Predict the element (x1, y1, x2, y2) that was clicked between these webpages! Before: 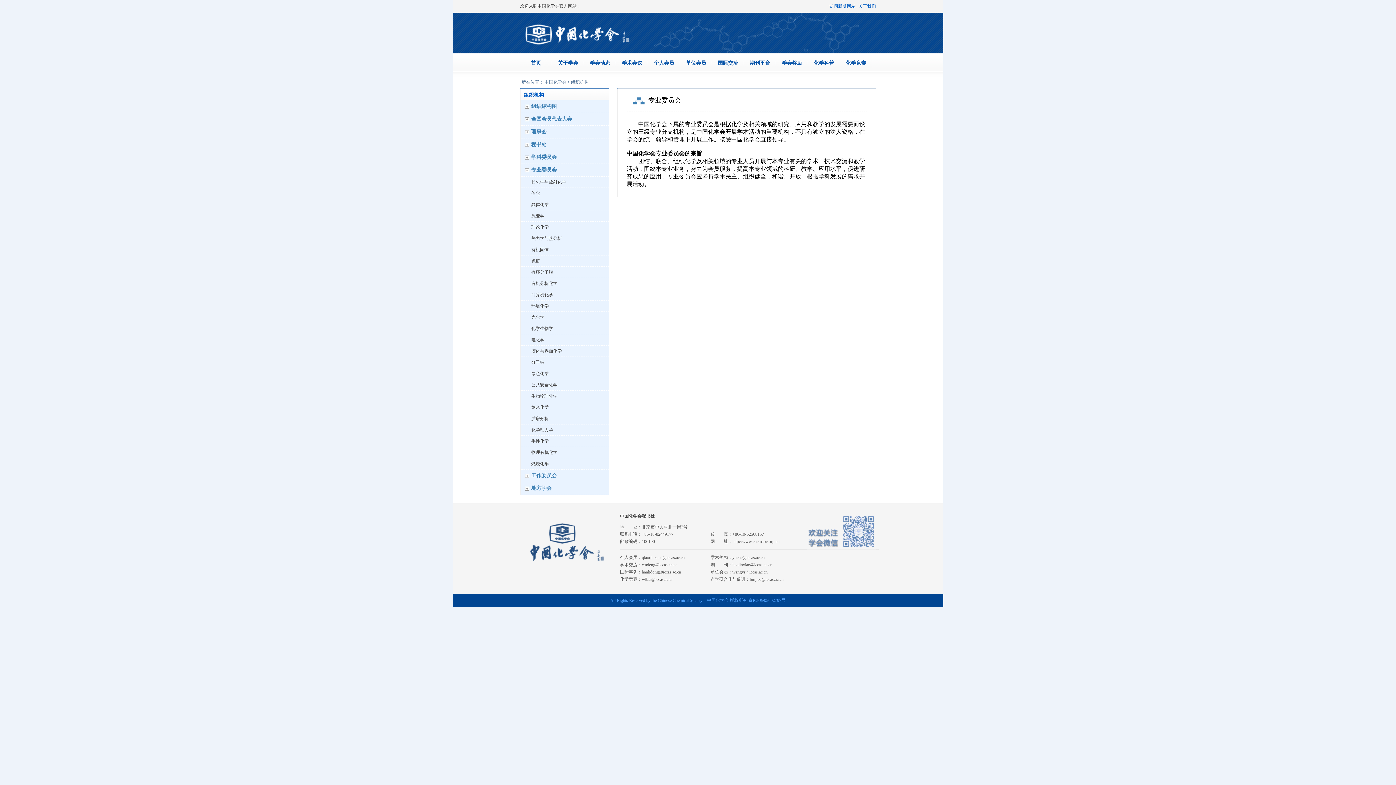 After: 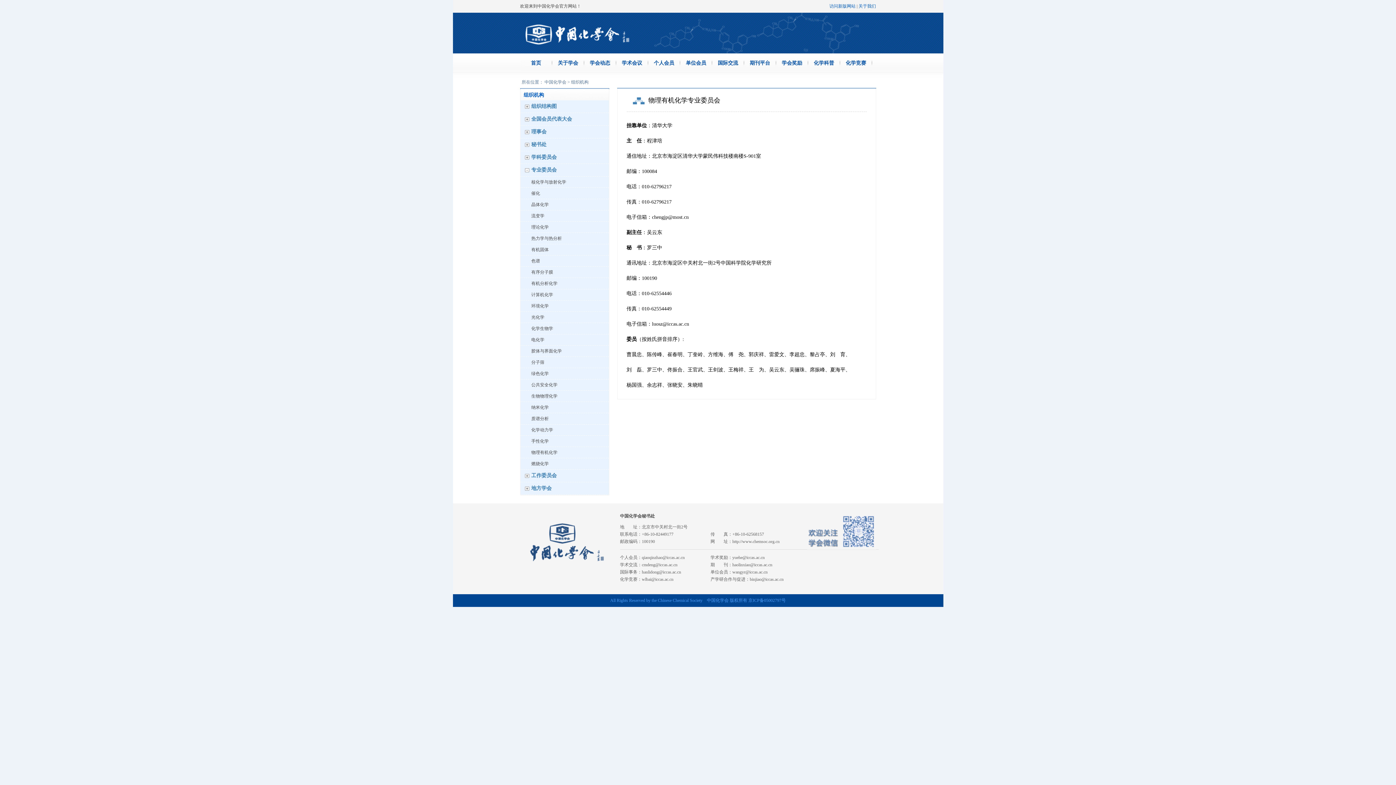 Action: label: 物理有机化学 bbox: (520, 447, 608, 458)